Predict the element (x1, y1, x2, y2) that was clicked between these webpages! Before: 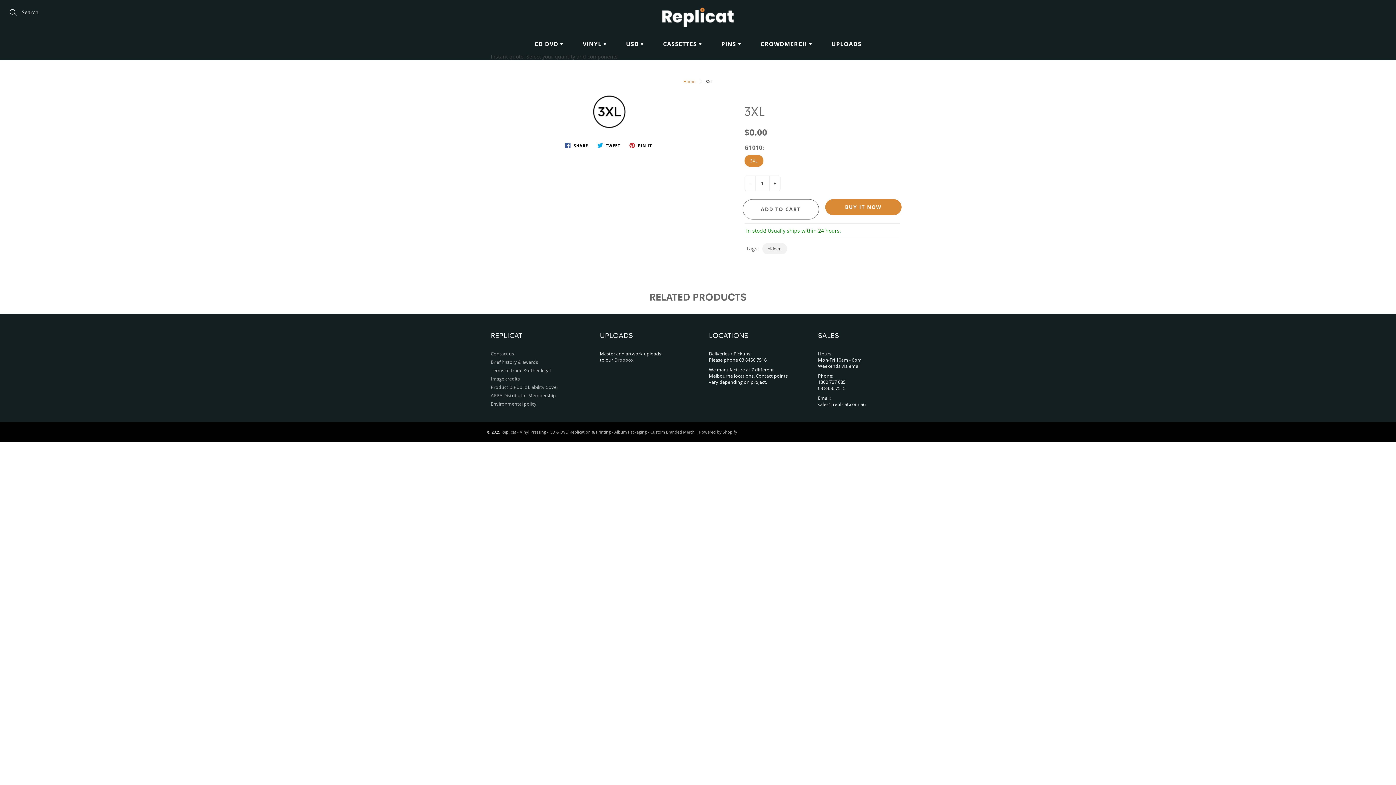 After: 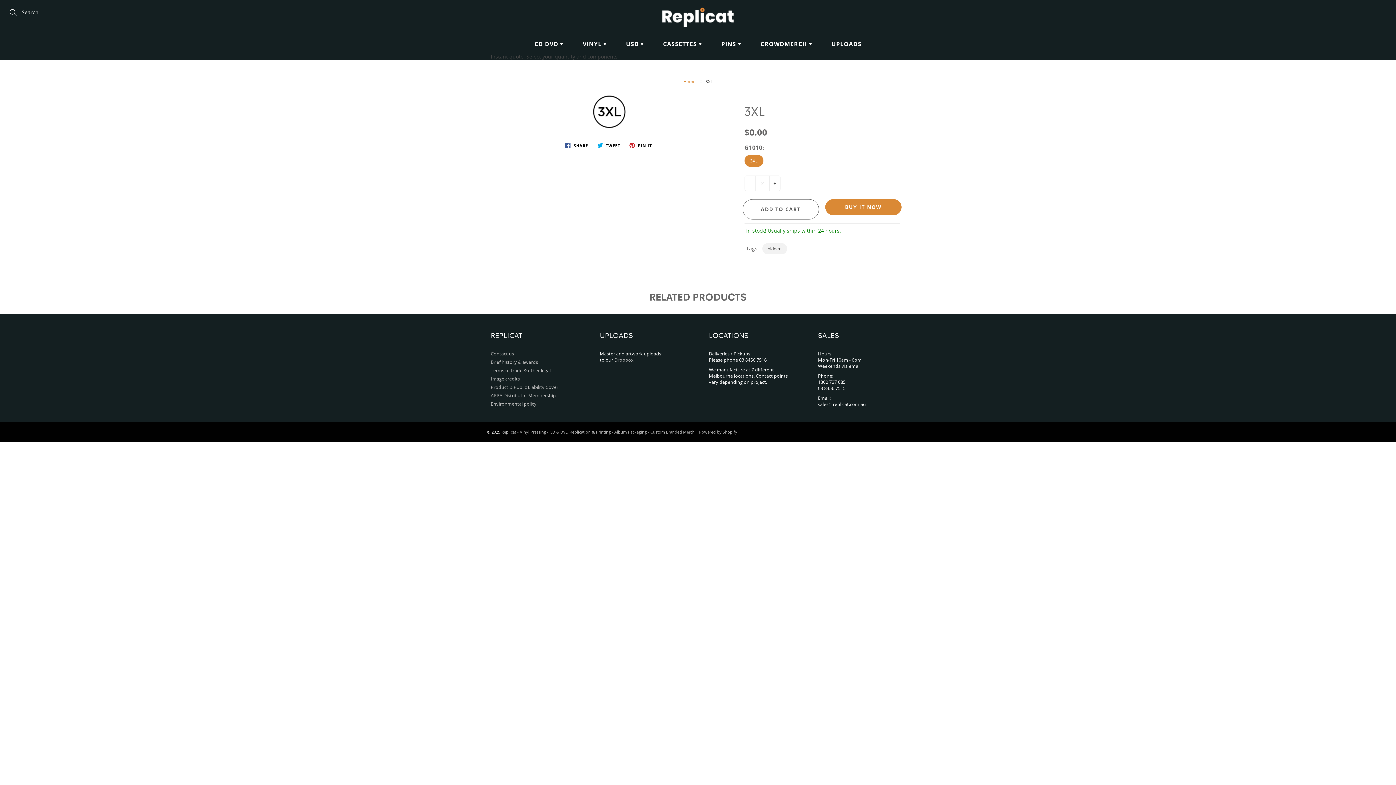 Action: label: + bbox: (769, 176, 780, 190)